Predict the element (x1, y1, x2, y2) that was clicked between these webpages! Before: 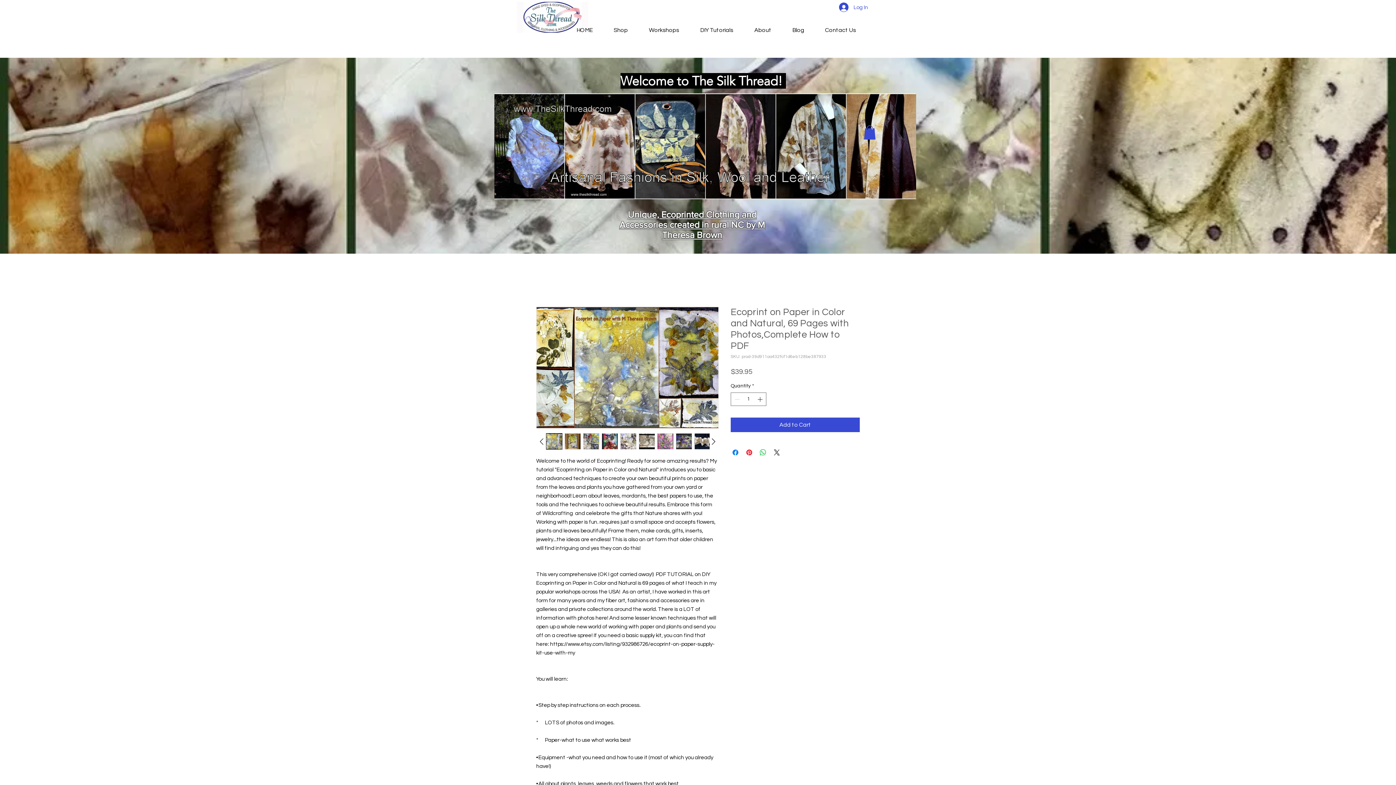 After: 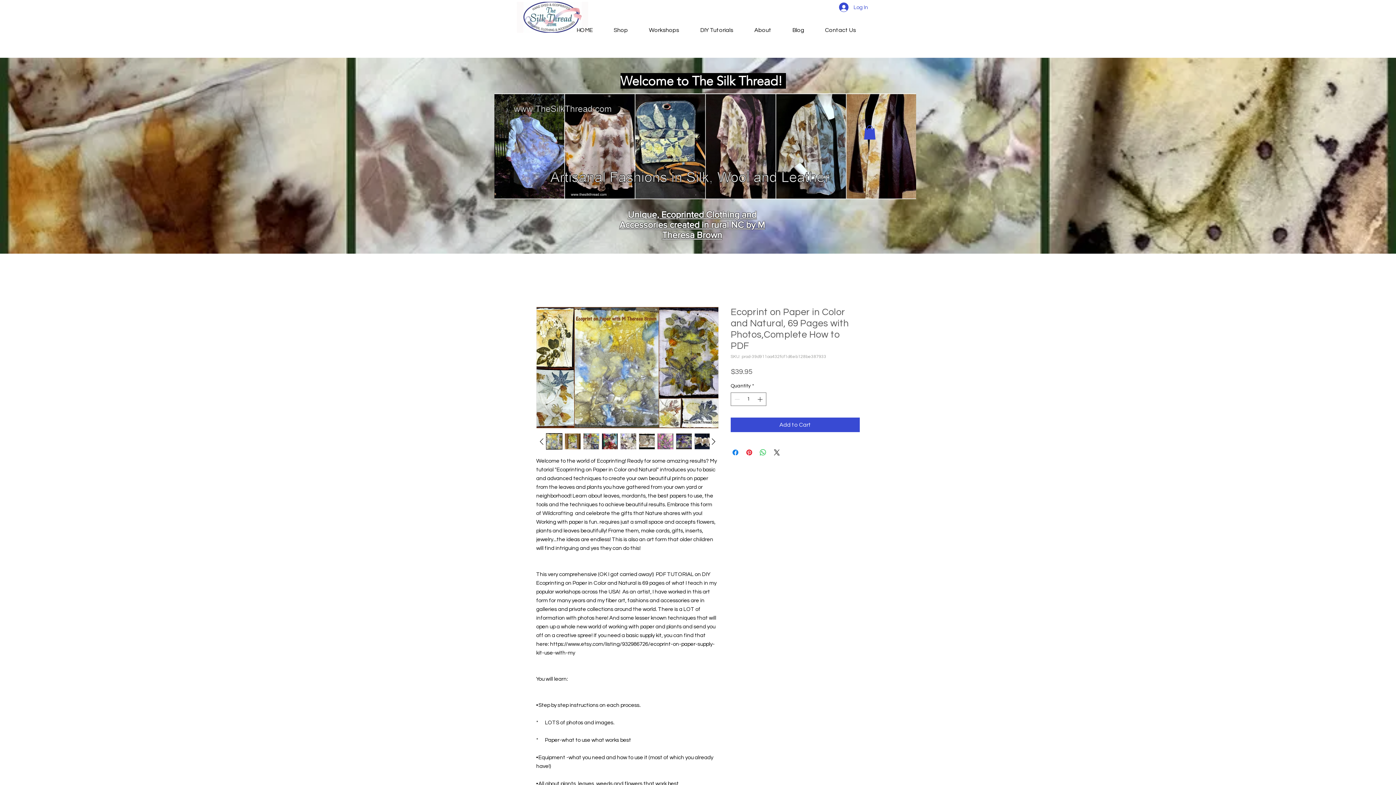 Action: bbox: (536, 306, 718, 428)